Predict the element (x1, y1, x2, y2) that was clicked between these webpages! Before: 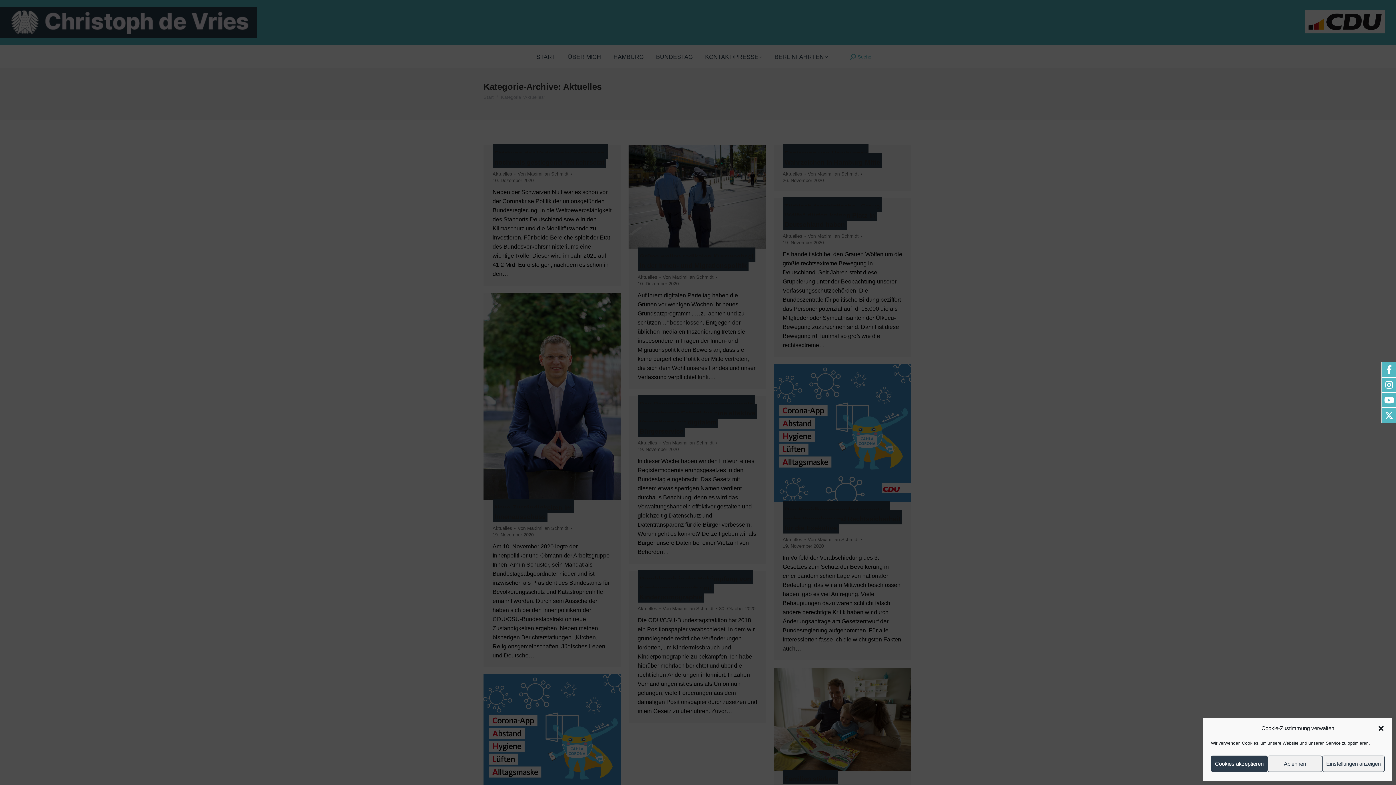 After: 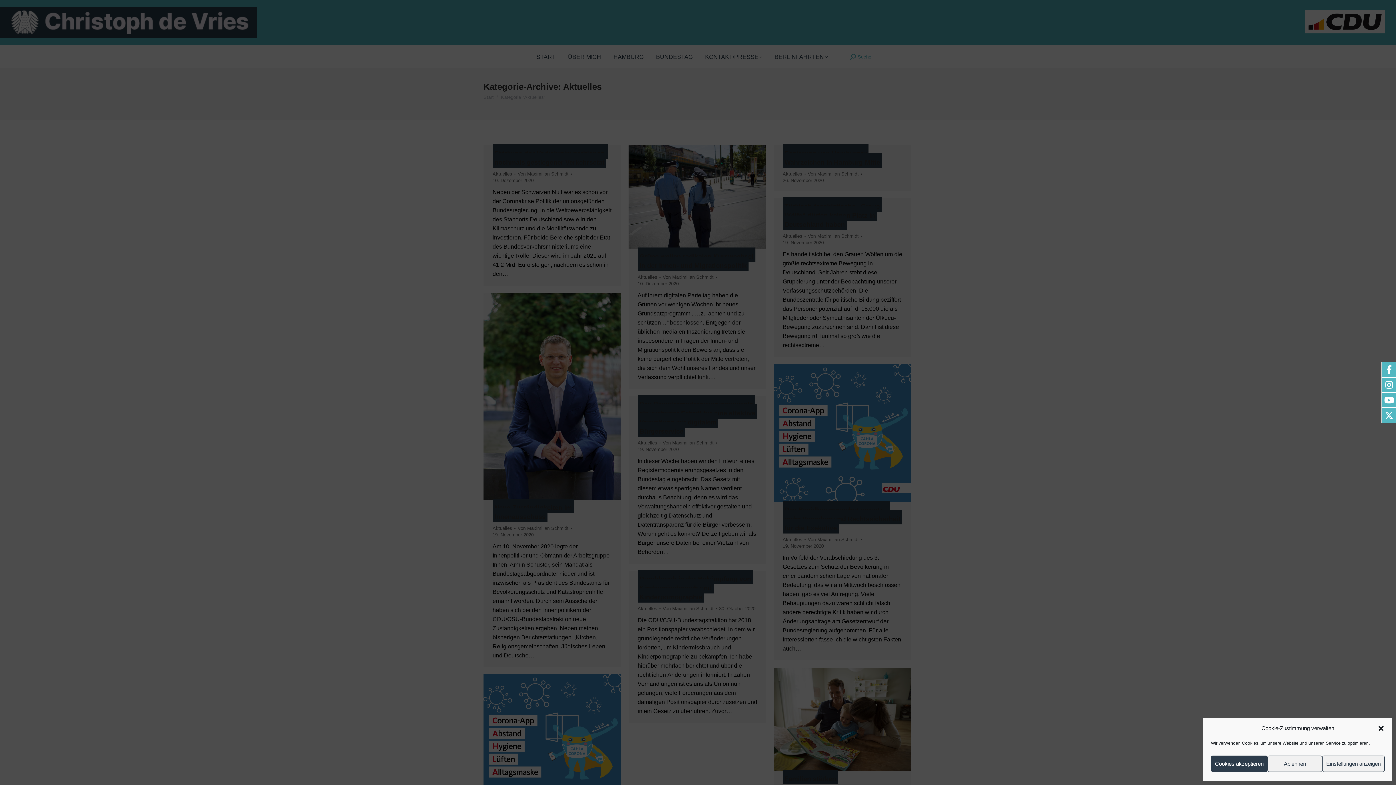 Action: bbox: (1382, 408, 1408, 422) label: X